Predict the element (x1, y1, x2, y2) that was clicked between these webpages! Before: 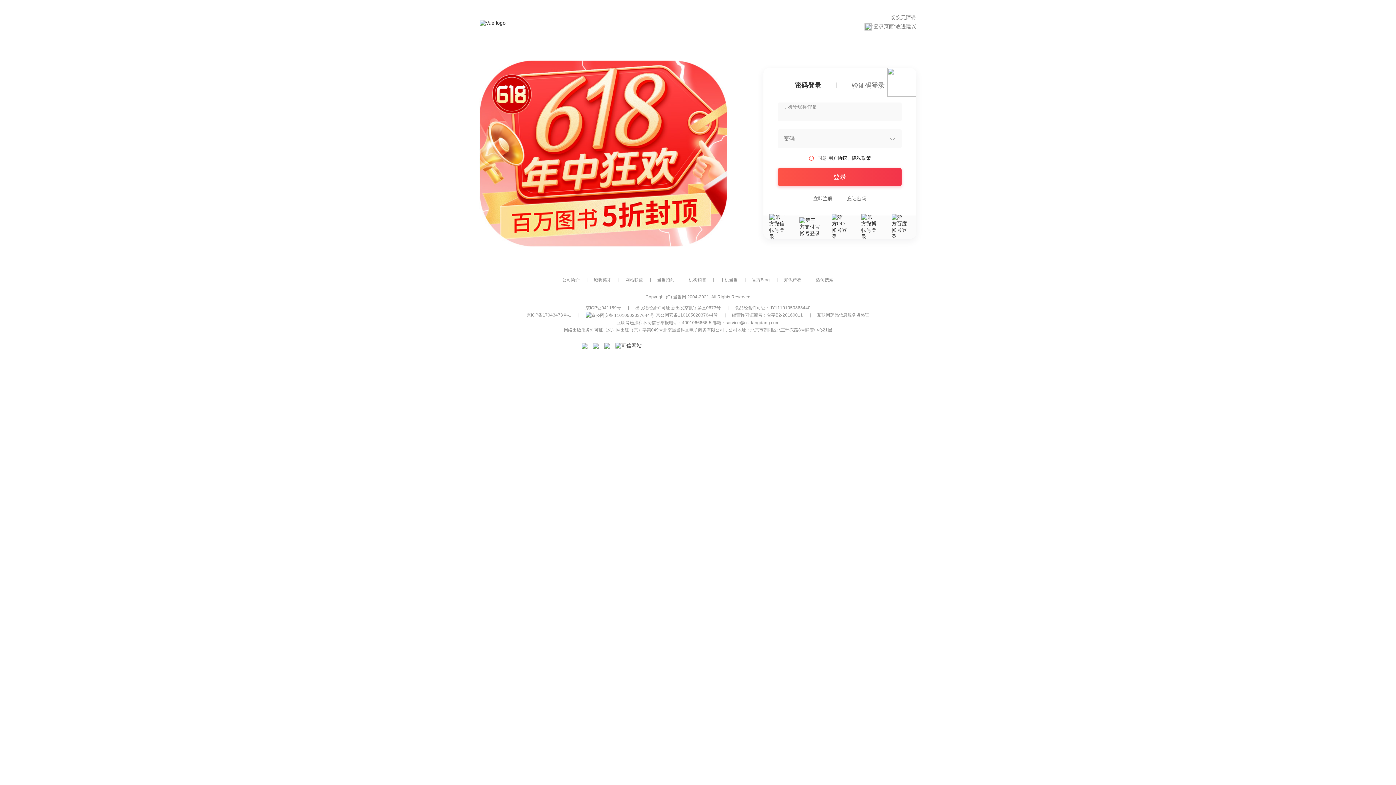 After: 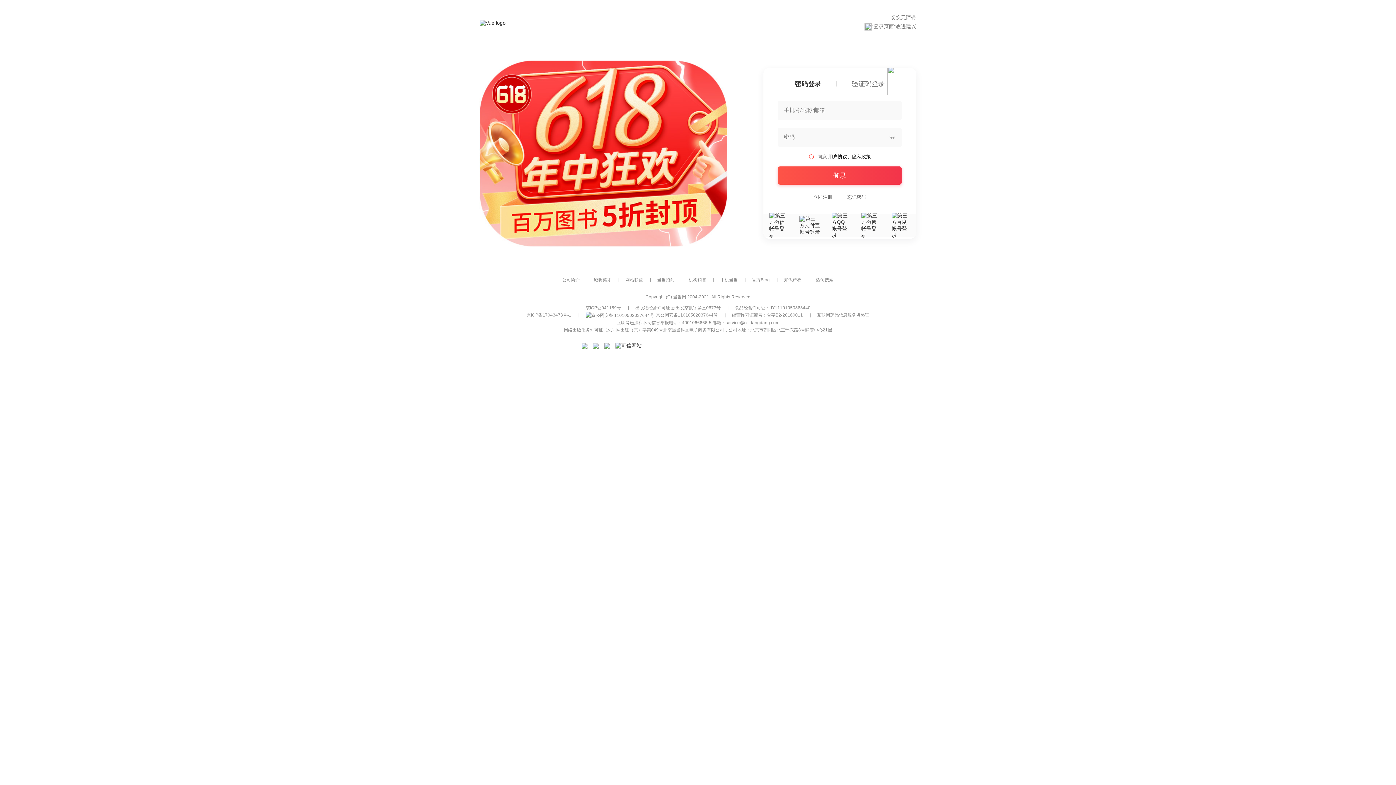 Action: bbox: (861, 214, 880, 240)